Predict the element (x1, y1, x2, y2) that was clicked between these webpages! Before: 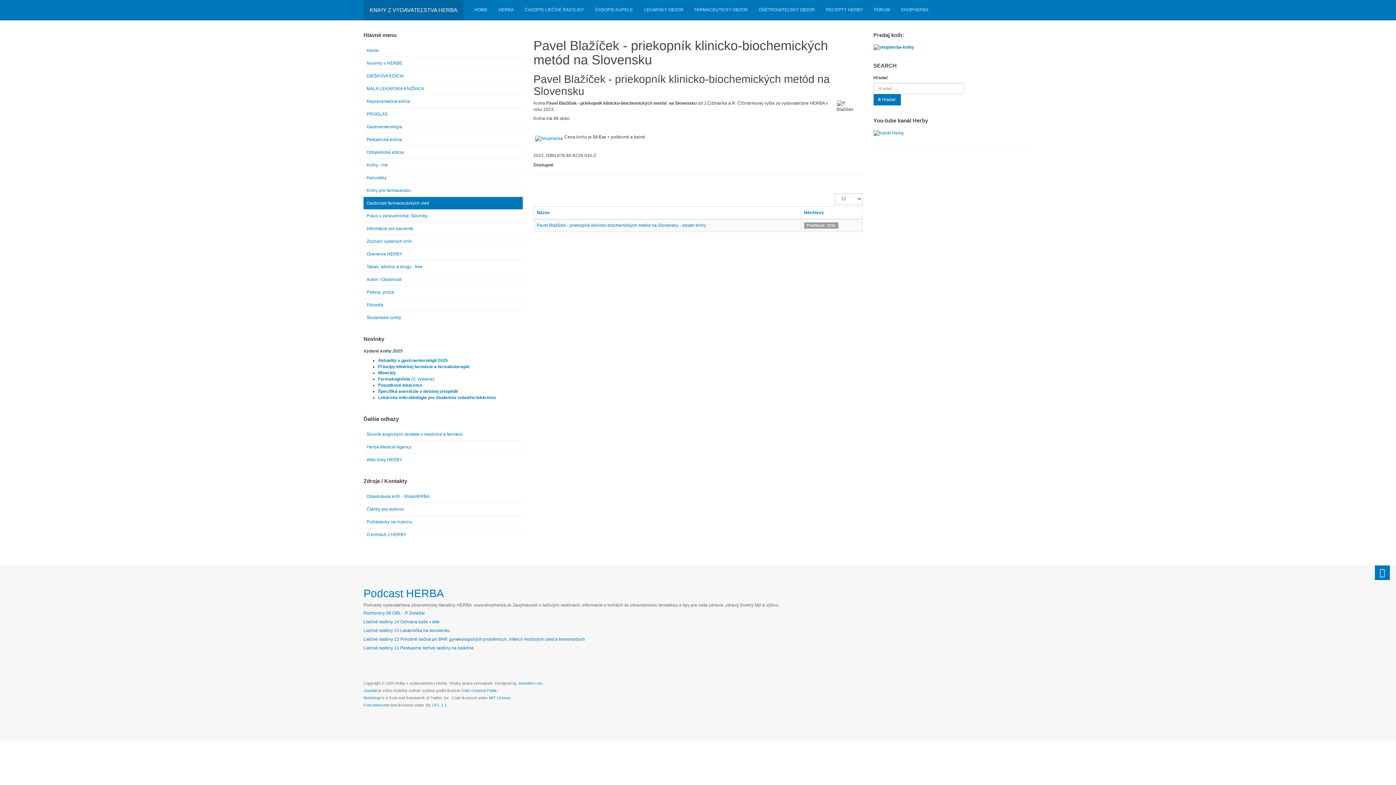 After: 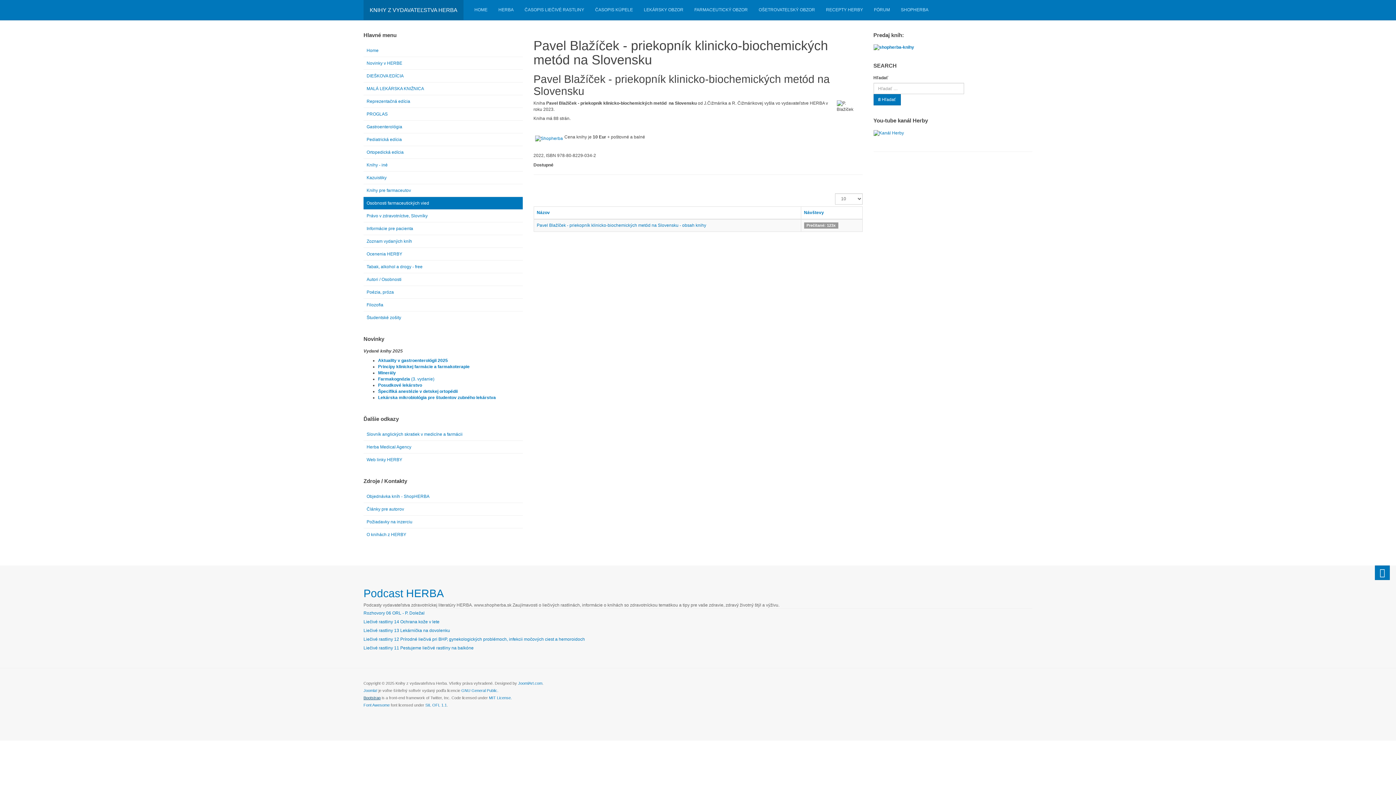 Action: label: Bootstrap bbox: (363, 695, 380, 700)